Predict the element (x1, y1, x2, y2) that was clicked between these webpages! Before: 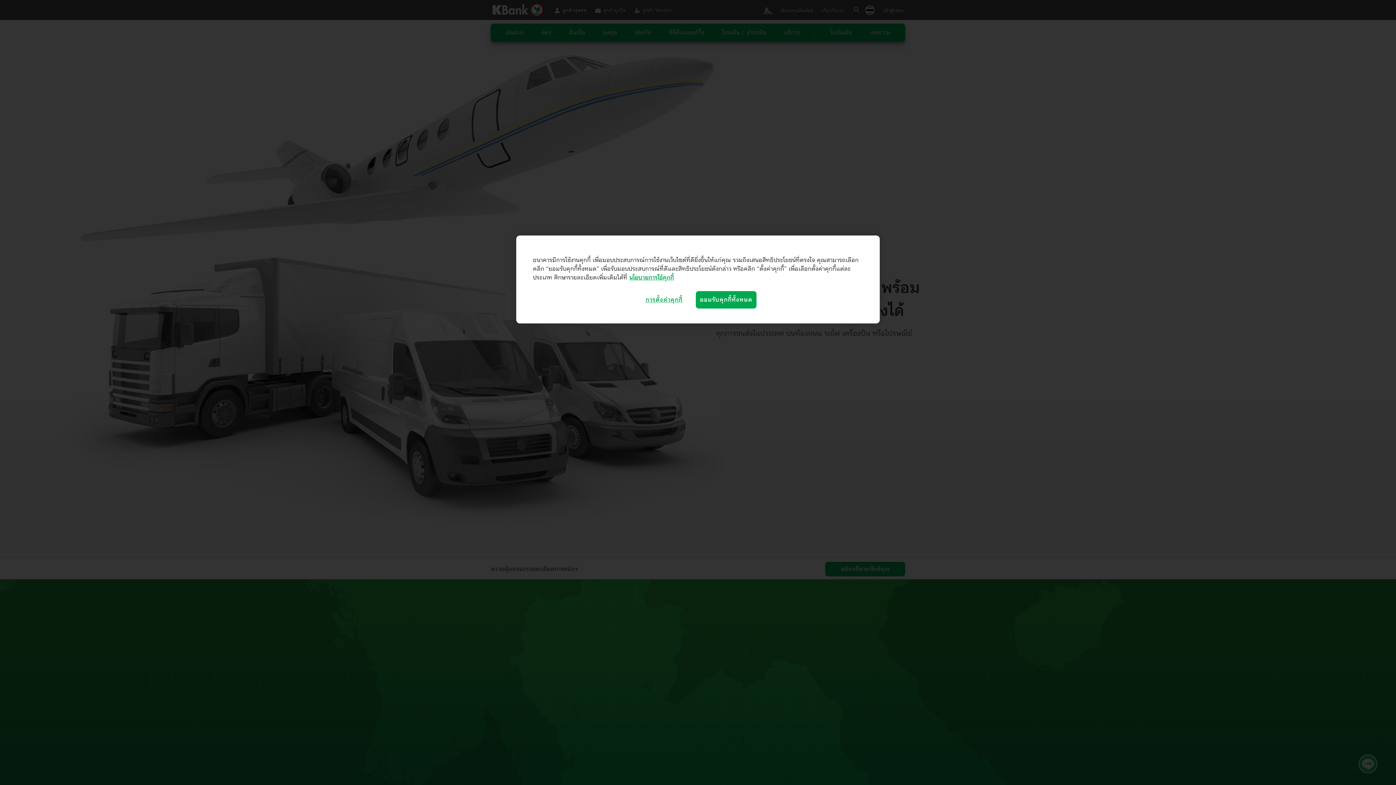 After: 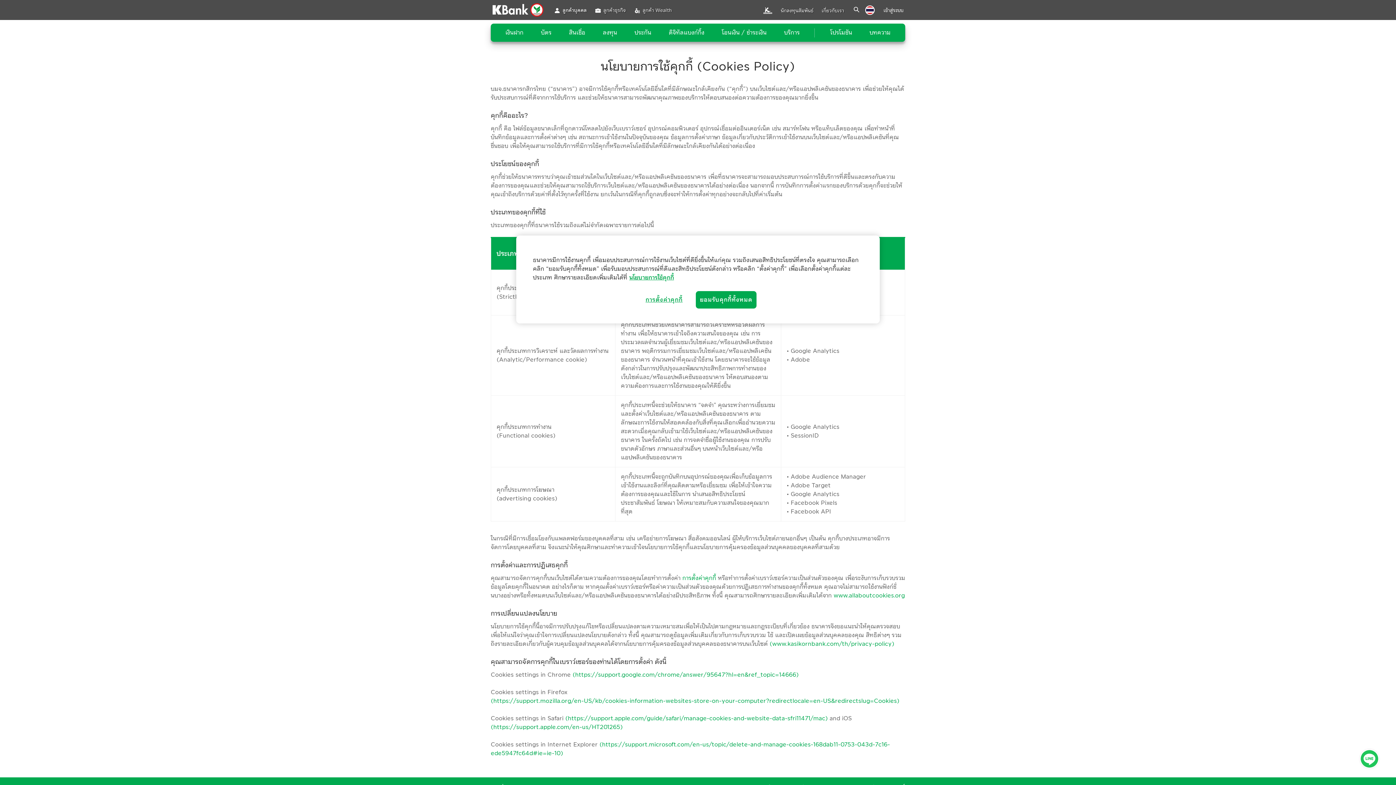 Action: bbox: (629, 273, 674, 281) label: นโยบายการใช้คุกกี้